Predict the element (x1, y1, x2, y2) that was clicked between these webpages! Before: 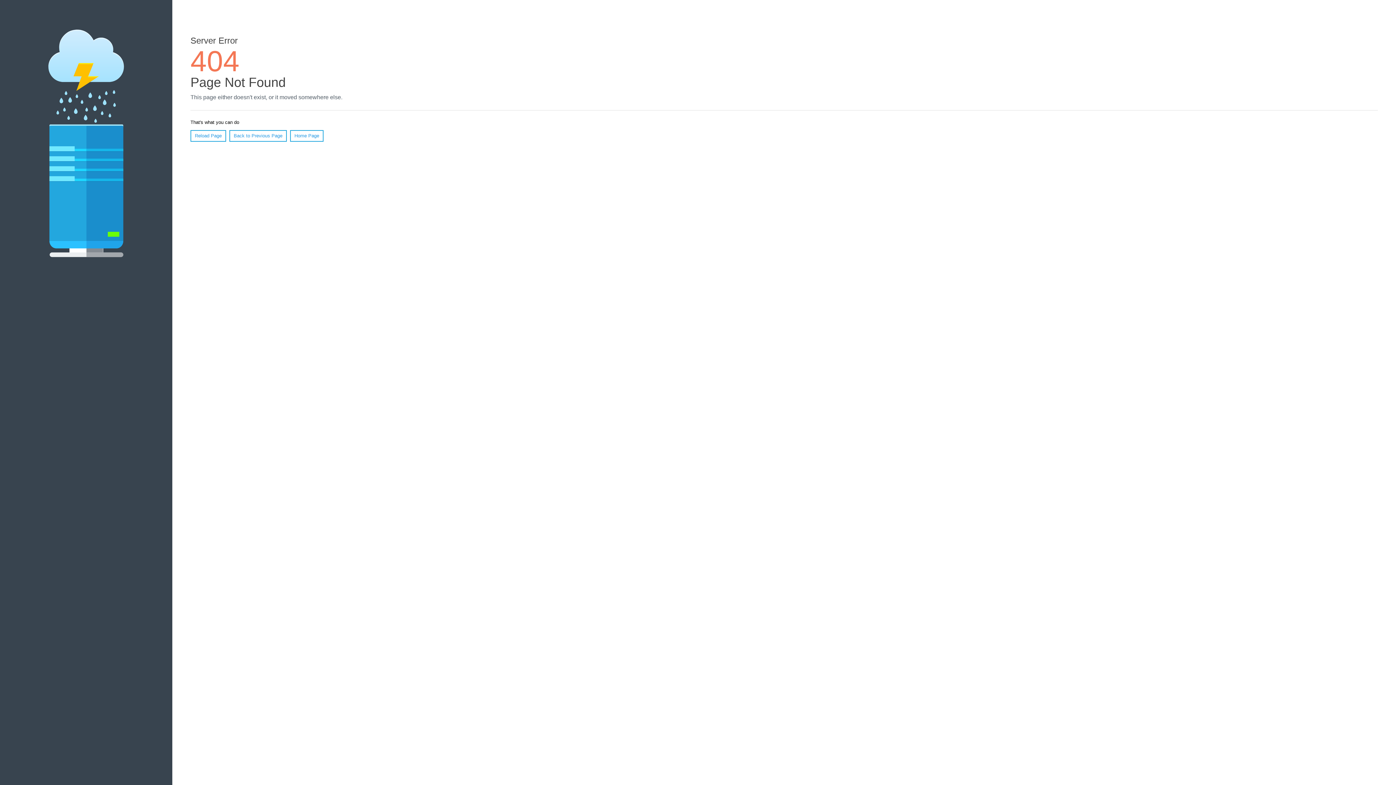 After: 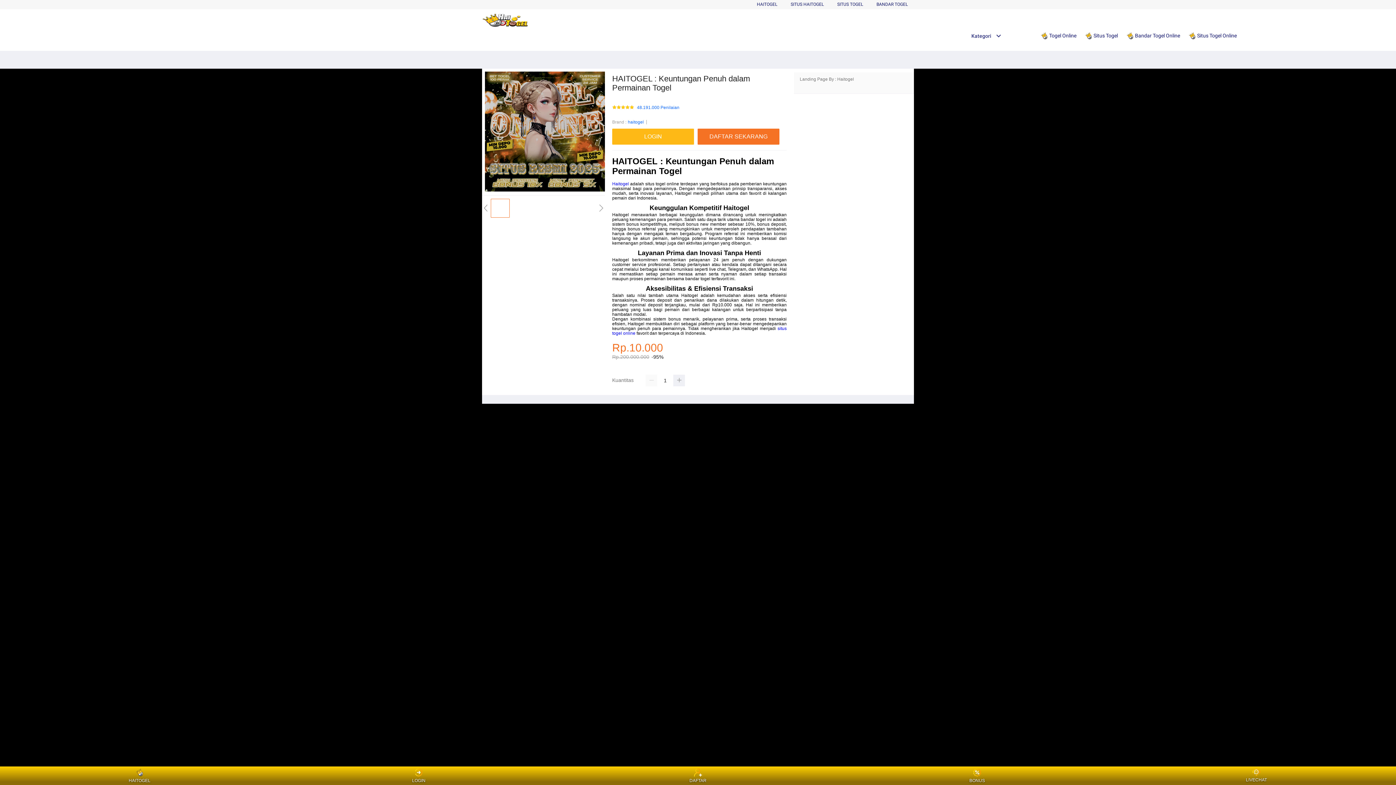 Action: bbox: (290, 130, 323, 141) label: Home Page